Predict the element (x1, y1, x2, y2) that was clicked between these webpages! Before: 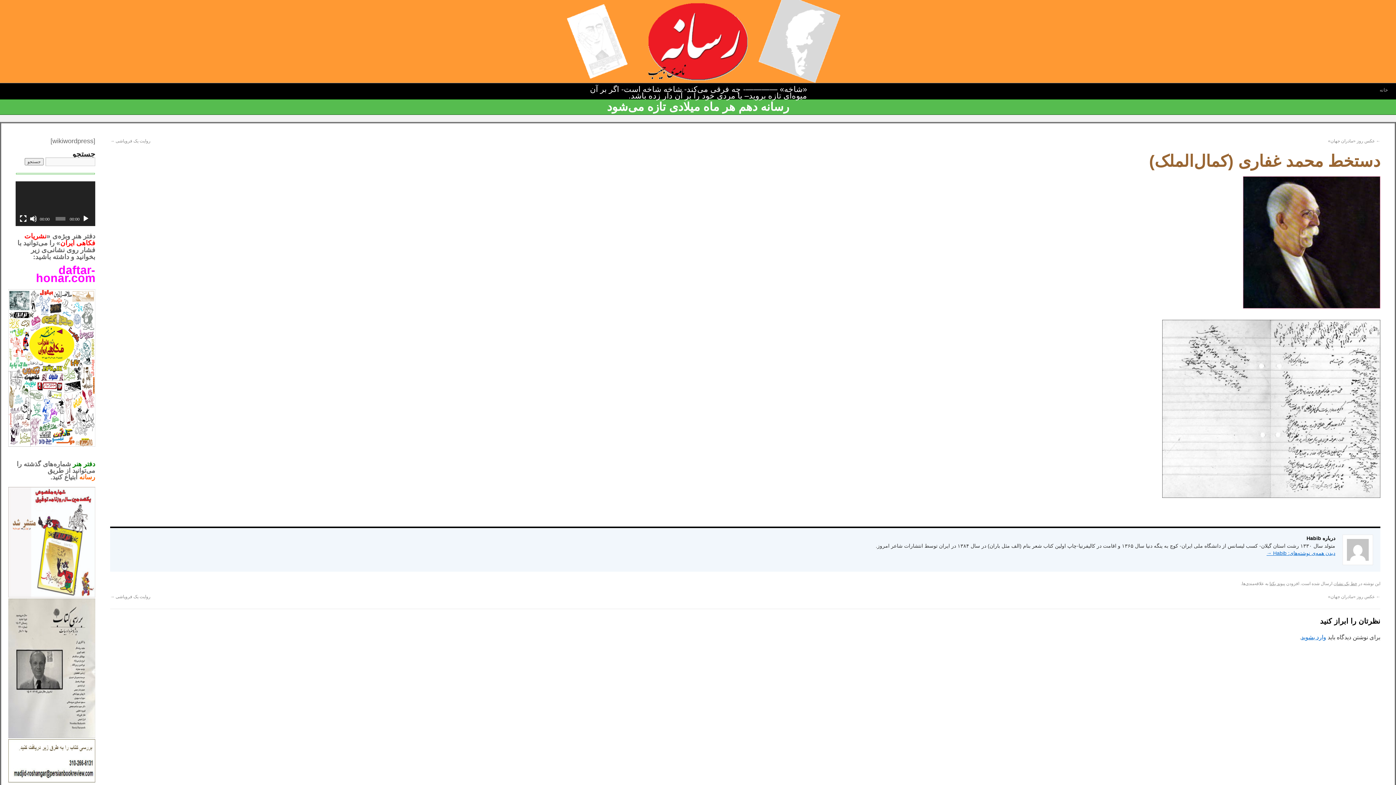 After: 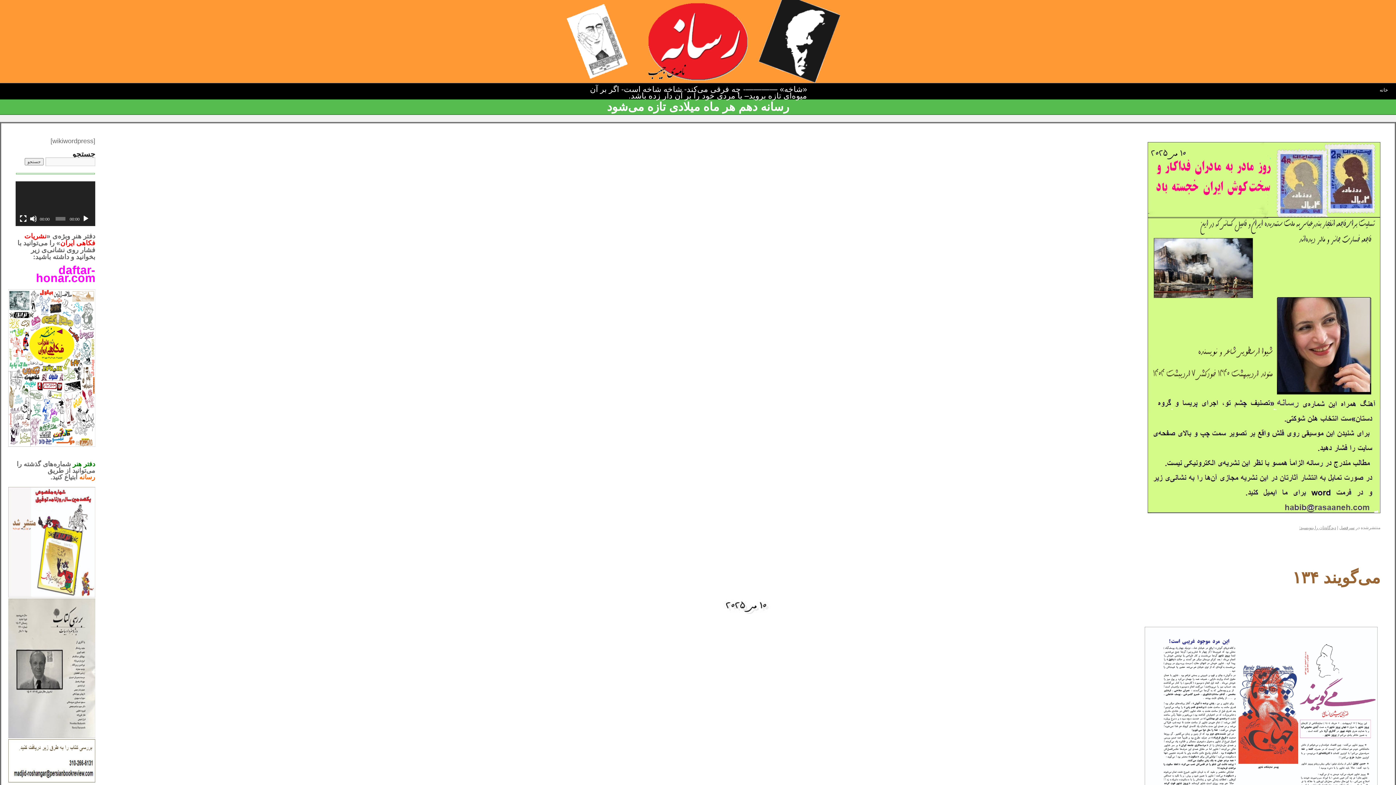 Action: bbox: (1376, 83, 1392, 97) label: خانه